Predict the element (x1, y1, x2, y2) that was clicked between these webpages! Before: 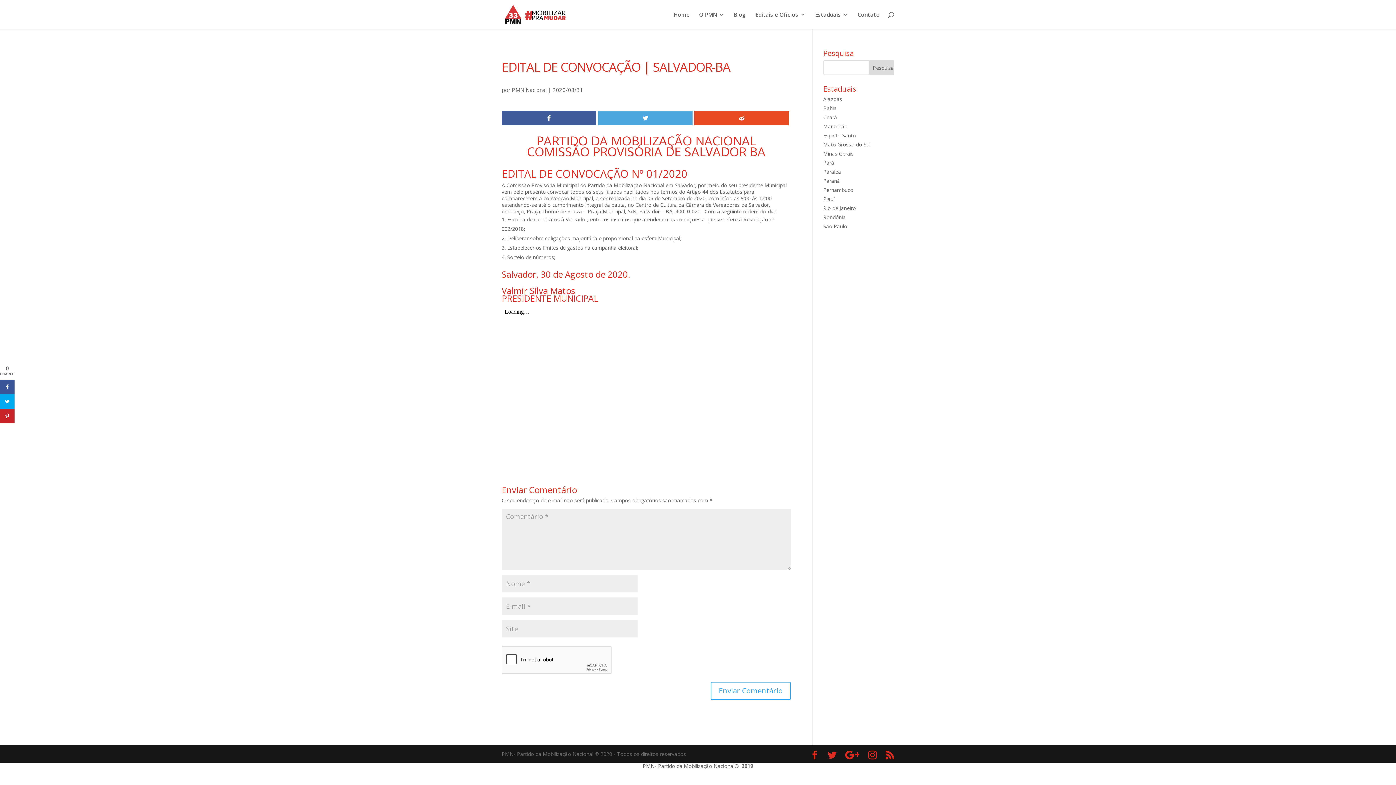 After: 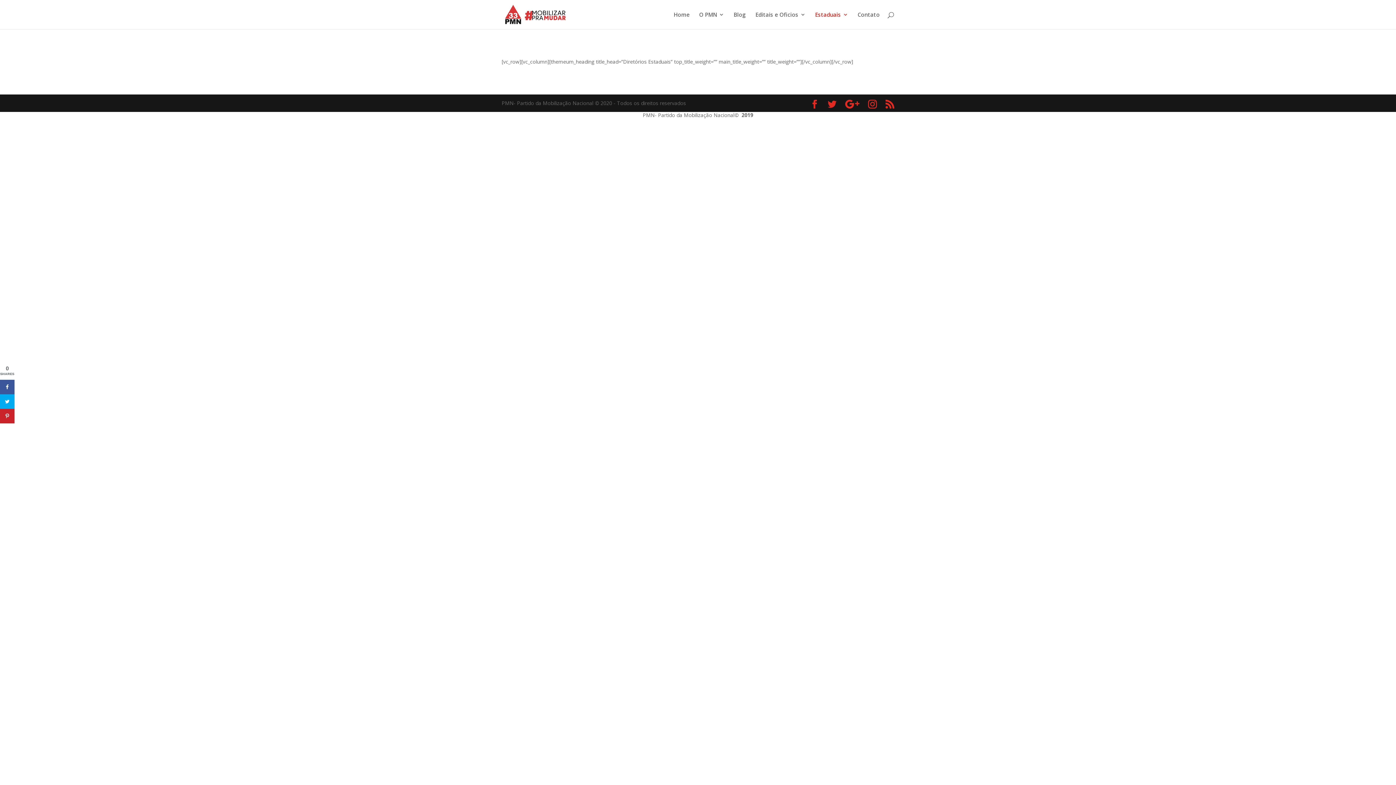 Action: bbox: (815, 12, 848, 29) label: Estaduais